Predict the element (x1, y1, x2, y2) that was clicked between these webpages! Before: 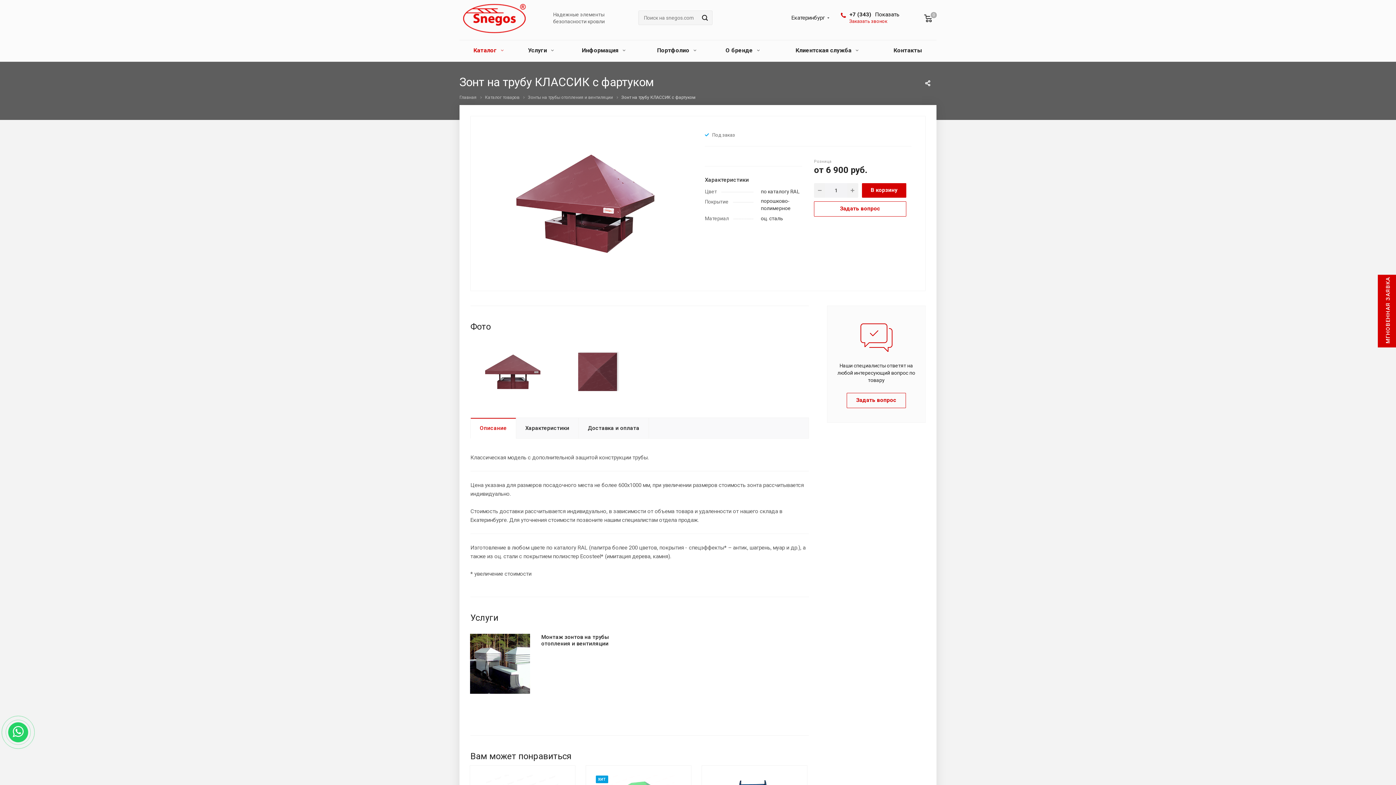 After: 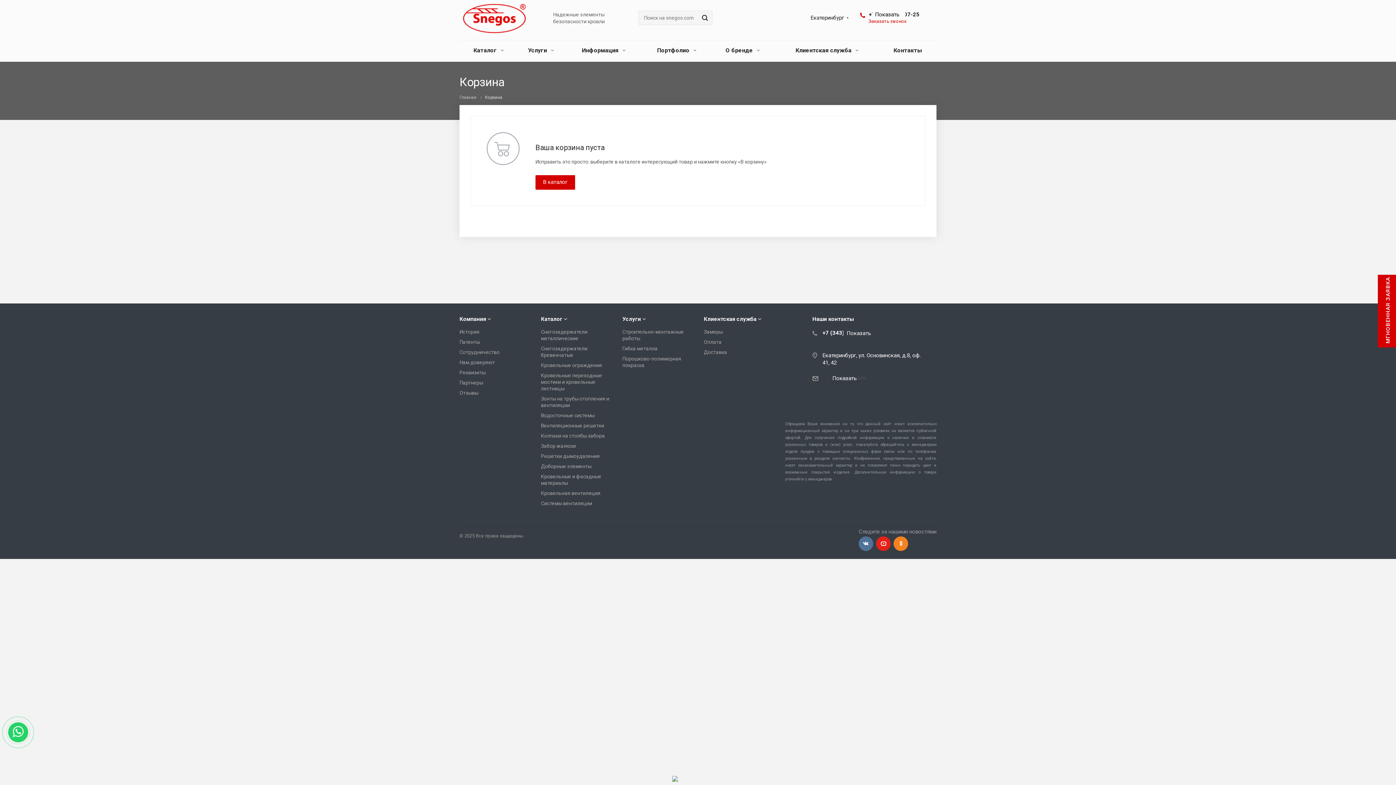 Action: bbox: (917, 13, 936, 22) label: 0